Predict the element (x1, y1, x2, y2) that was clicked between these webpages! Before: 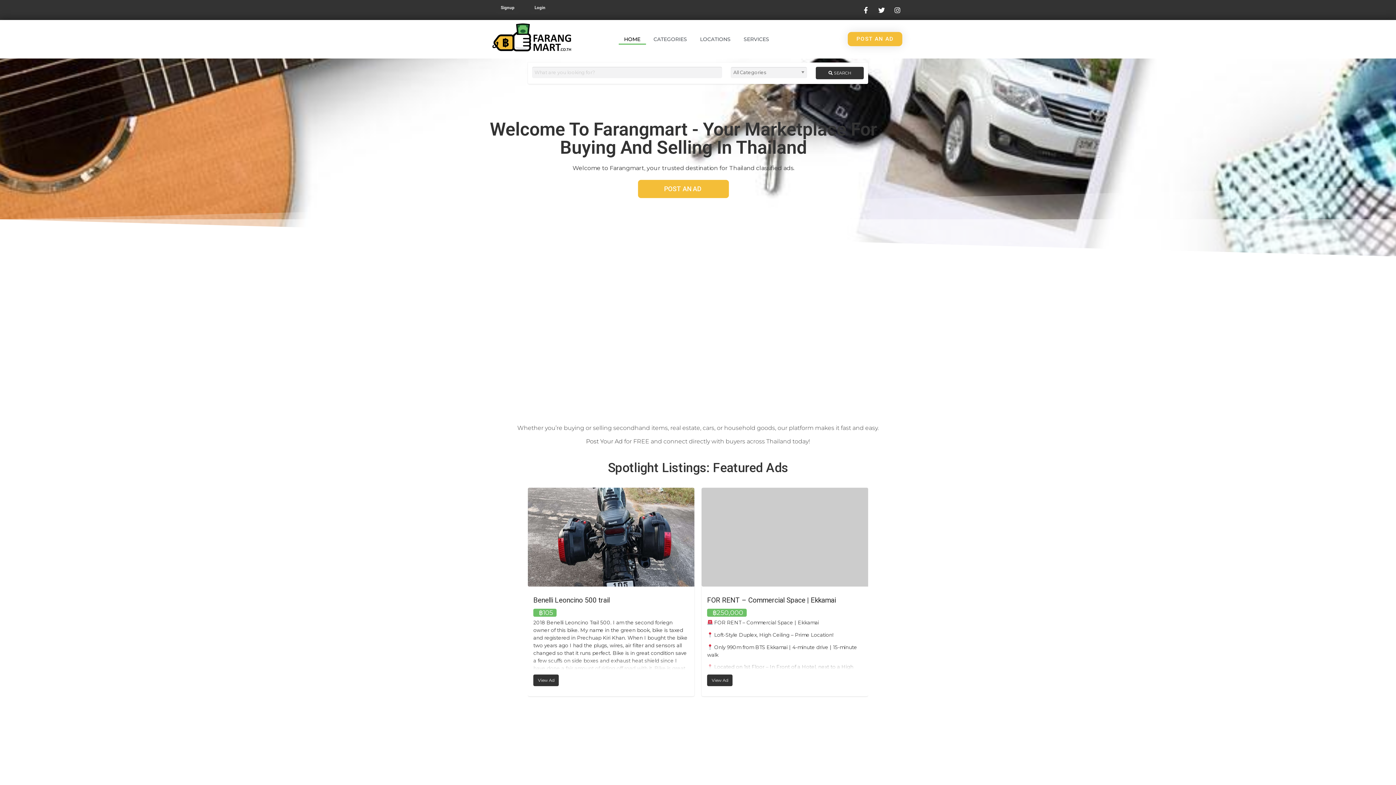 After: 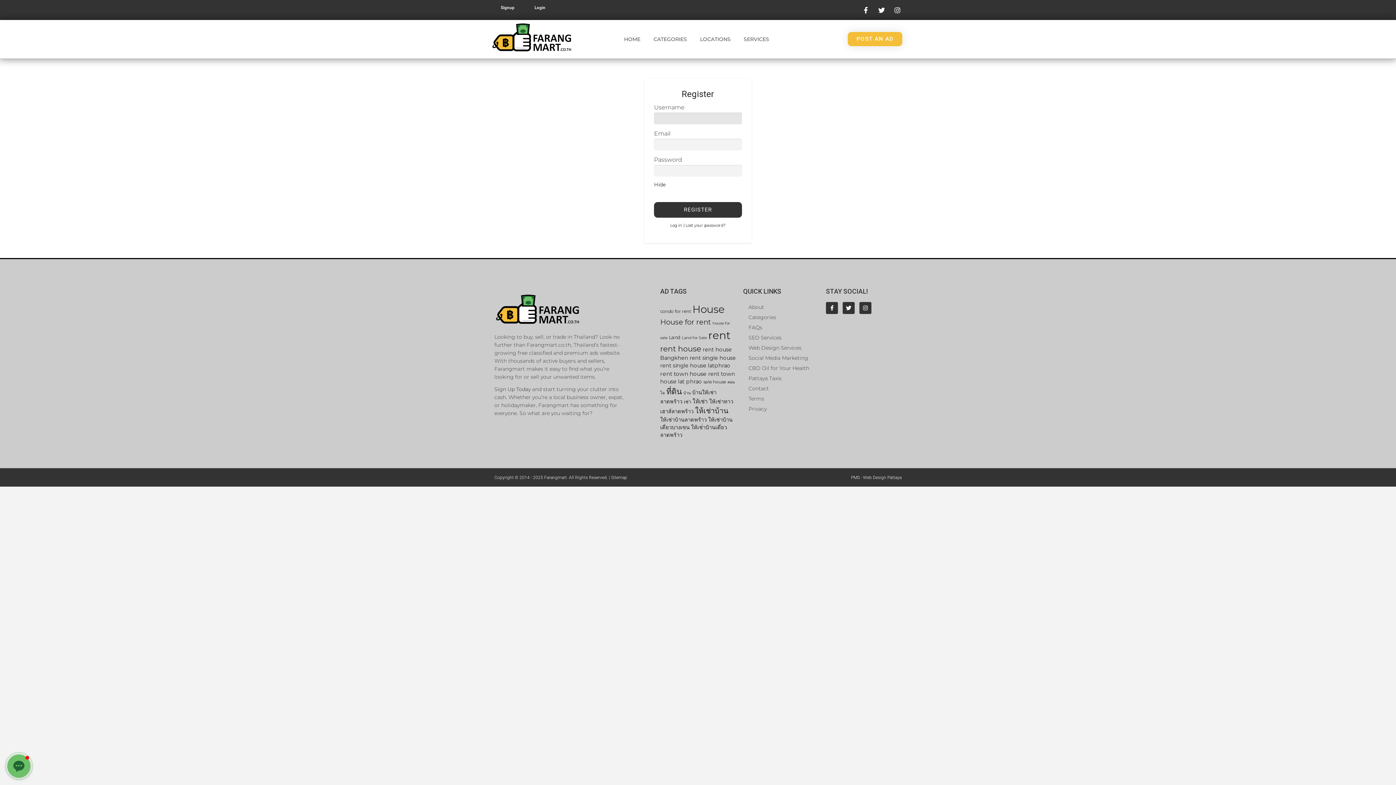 Action: label: Signup bbox: (490, 0, 524, 20)